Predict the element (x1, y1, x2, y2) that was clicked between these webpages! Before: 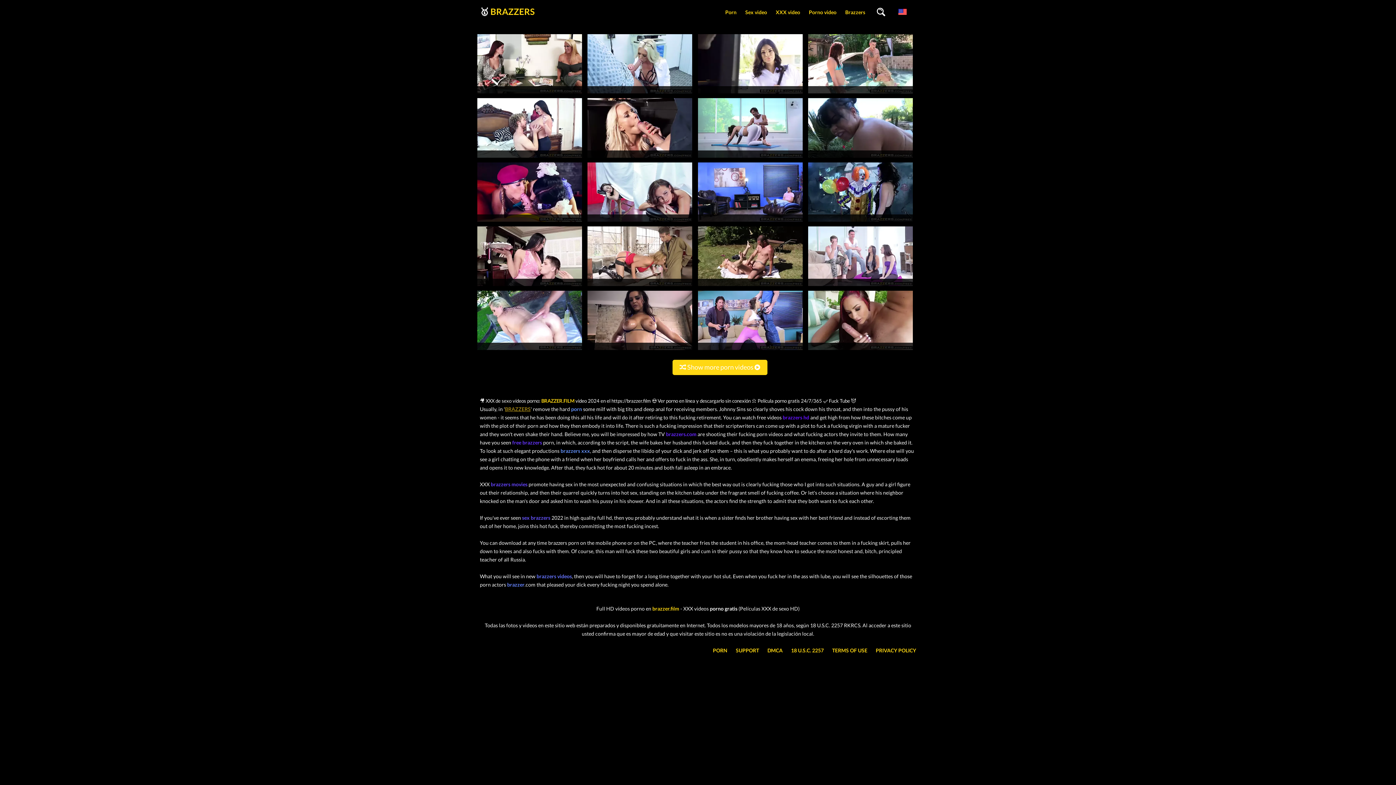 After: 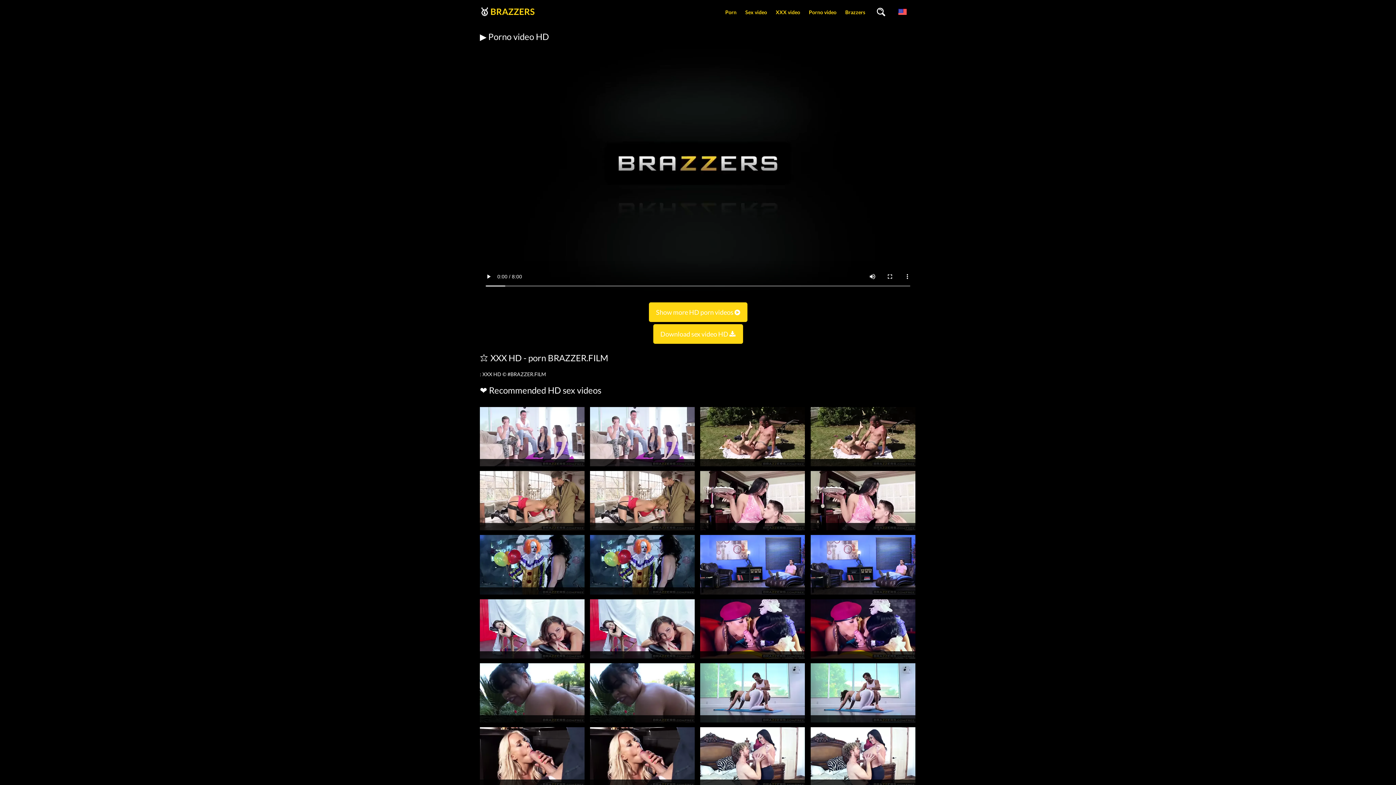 Action: bbox: (477, 344, 582, 351)